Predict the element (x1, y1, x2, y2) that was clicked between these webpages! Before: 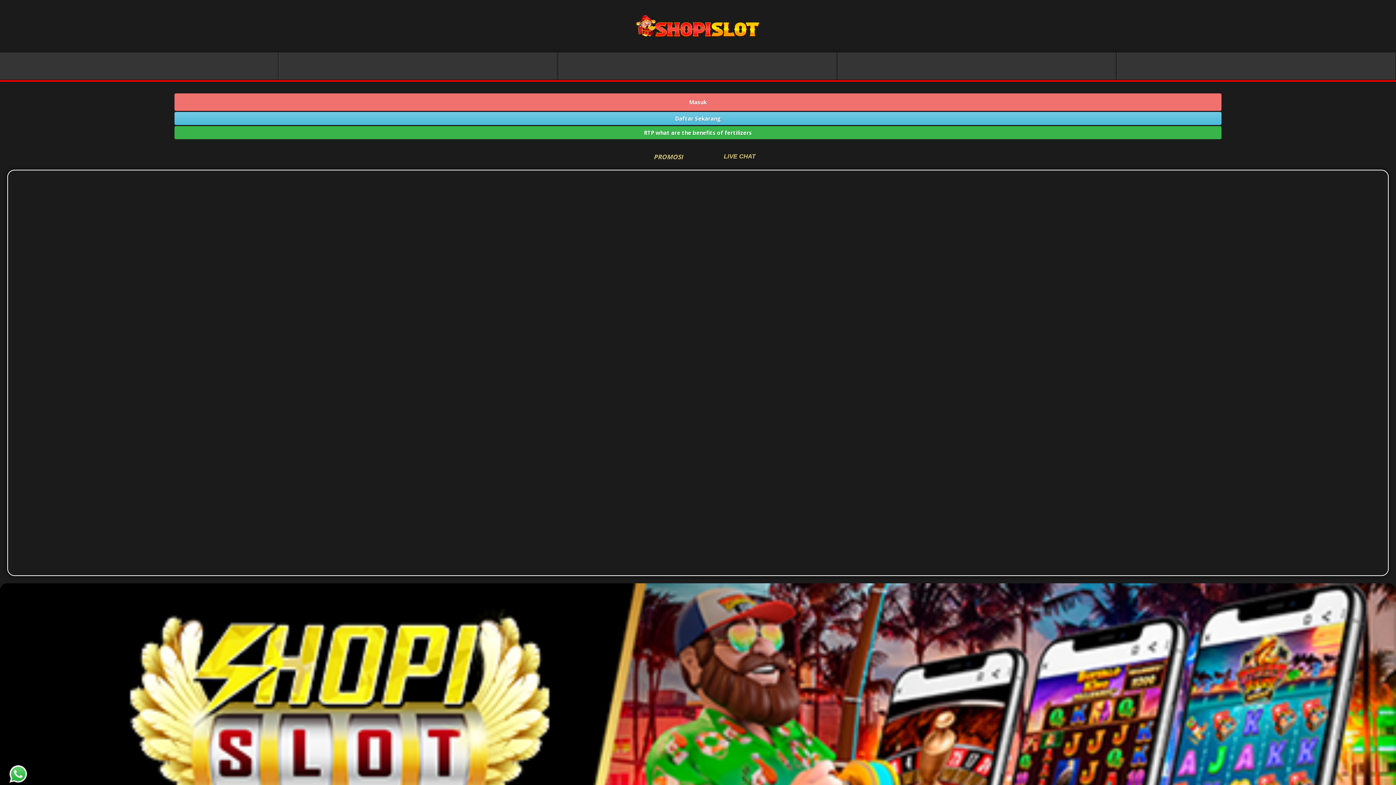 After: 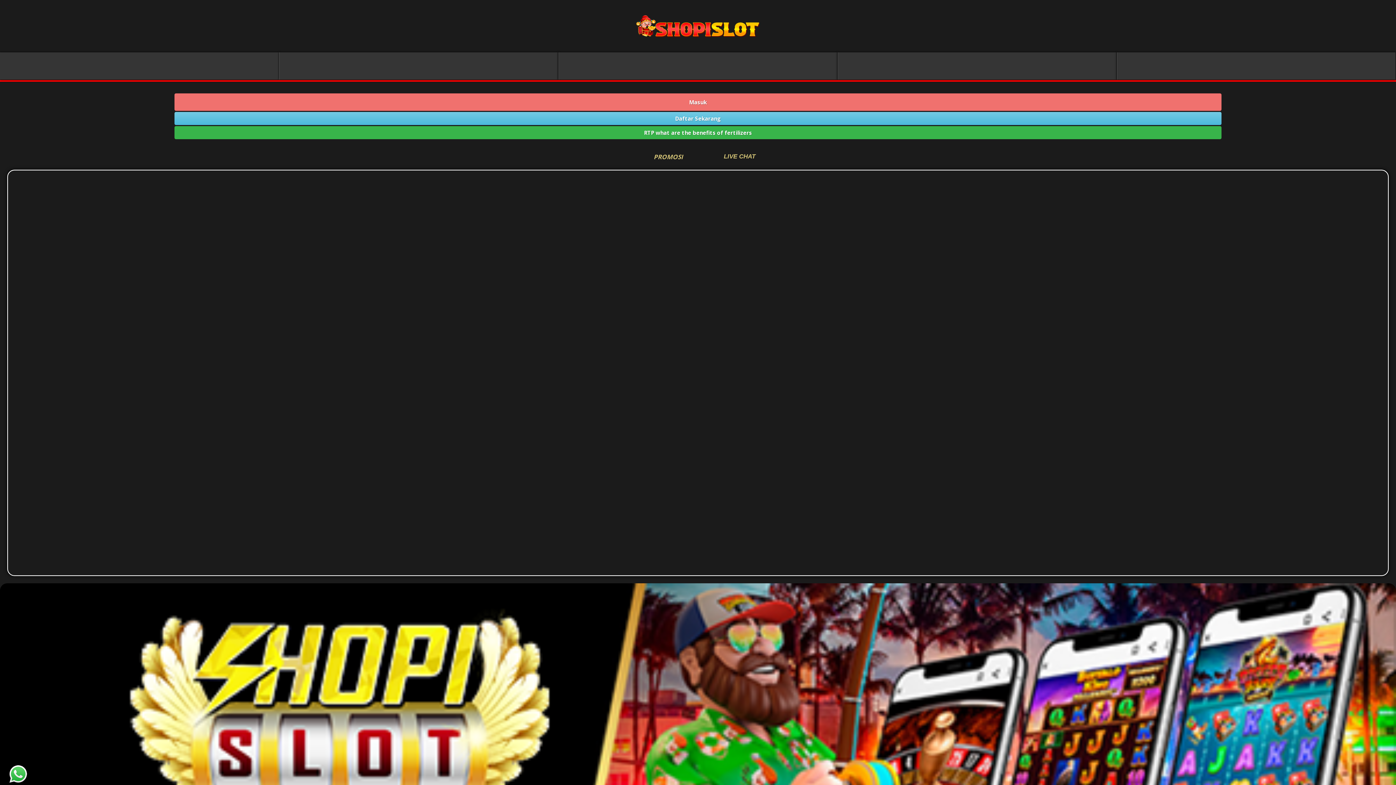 Action: label: Masuk bbox: (174, 93, 1221, 110)